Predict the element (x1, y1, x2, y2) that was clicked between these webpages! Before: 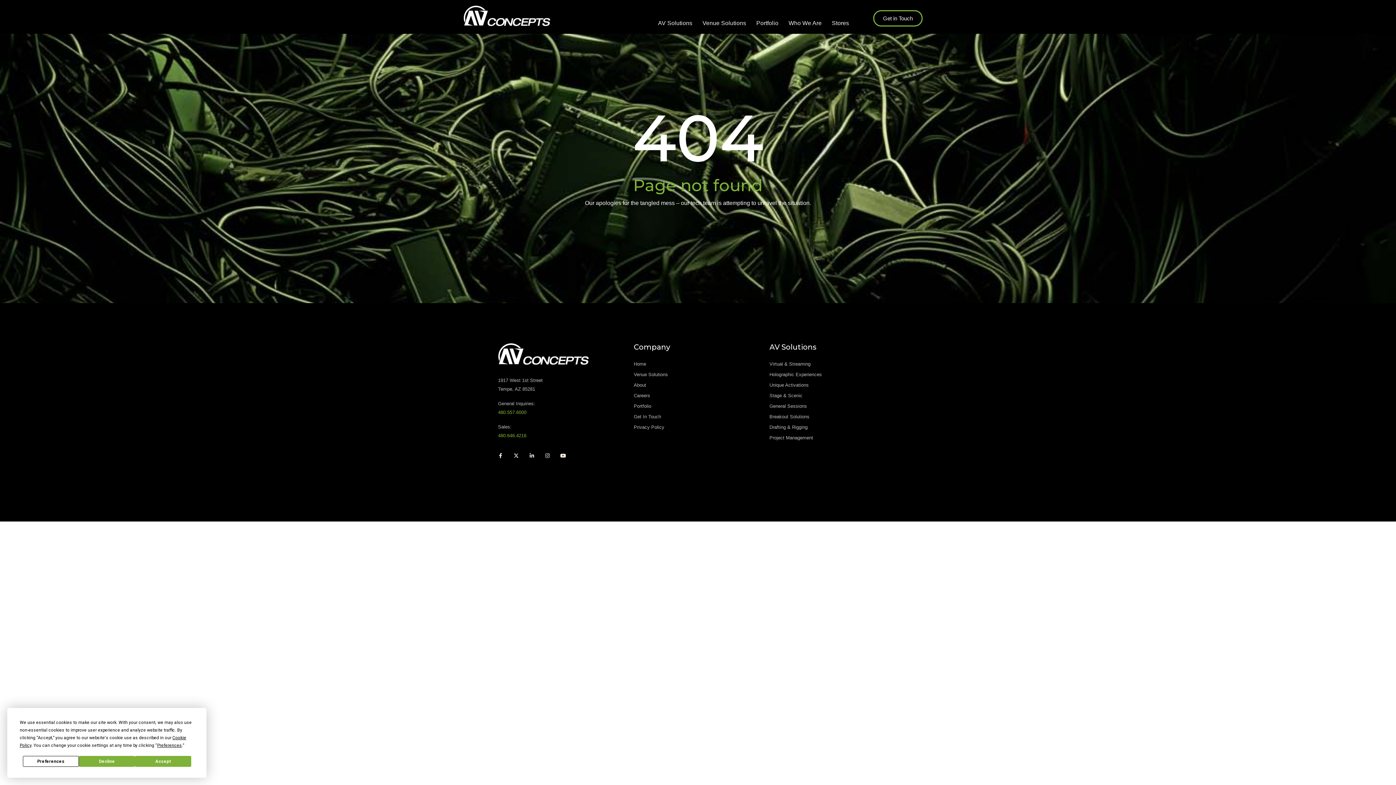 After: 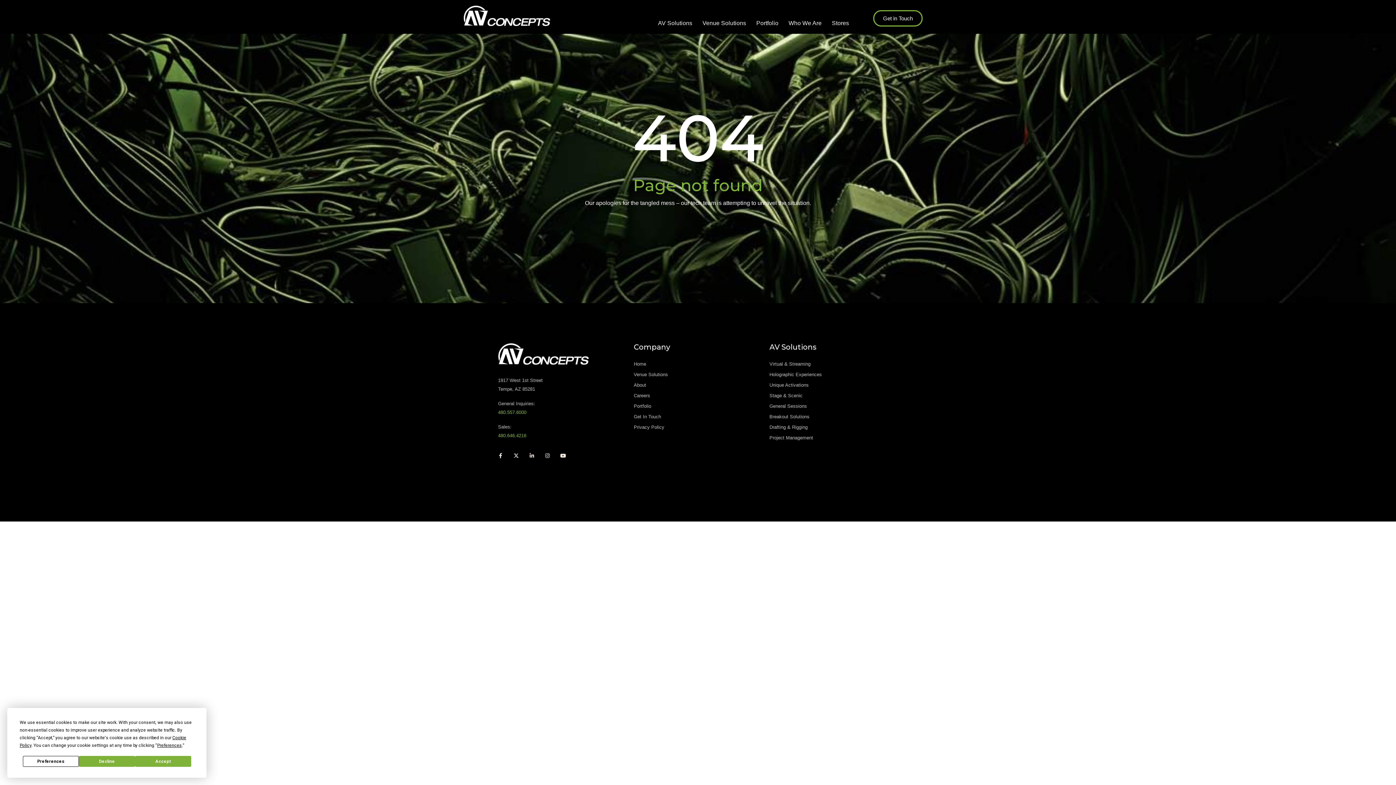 Action: label: 480.557.6000 bbox: (498, 409, 526, 415)